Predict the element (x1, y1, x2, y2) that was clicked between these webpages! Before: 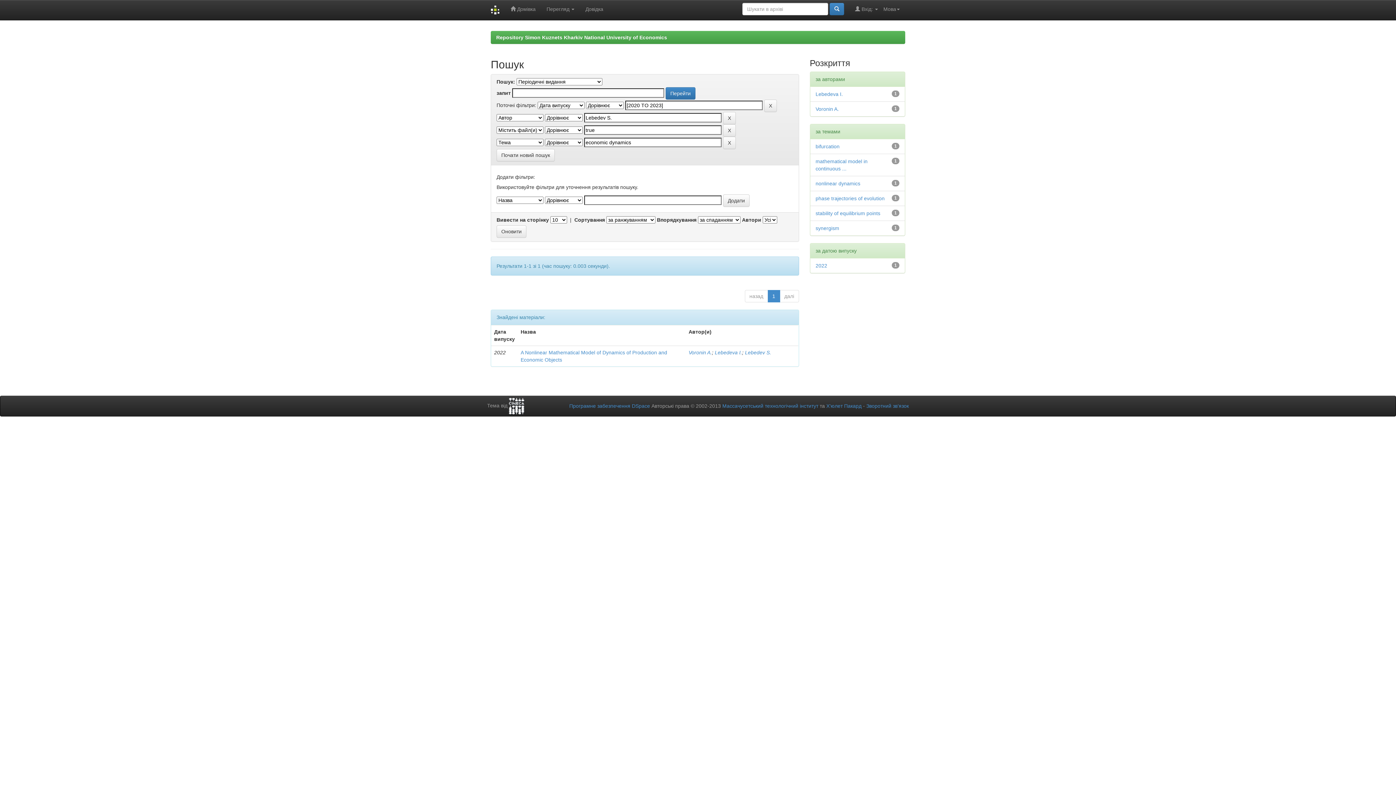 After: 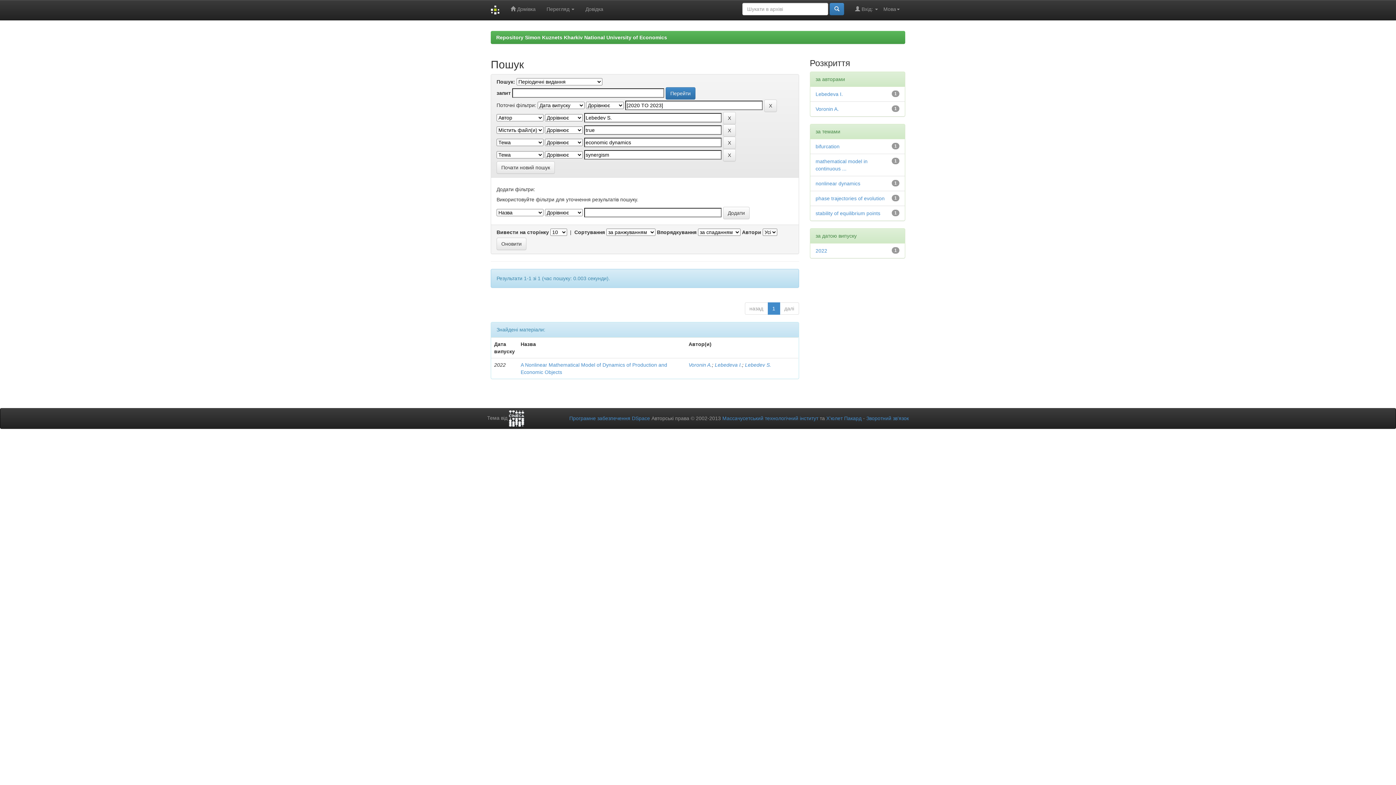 Action: bbox: (815, 225, 839, 231) label: synergism